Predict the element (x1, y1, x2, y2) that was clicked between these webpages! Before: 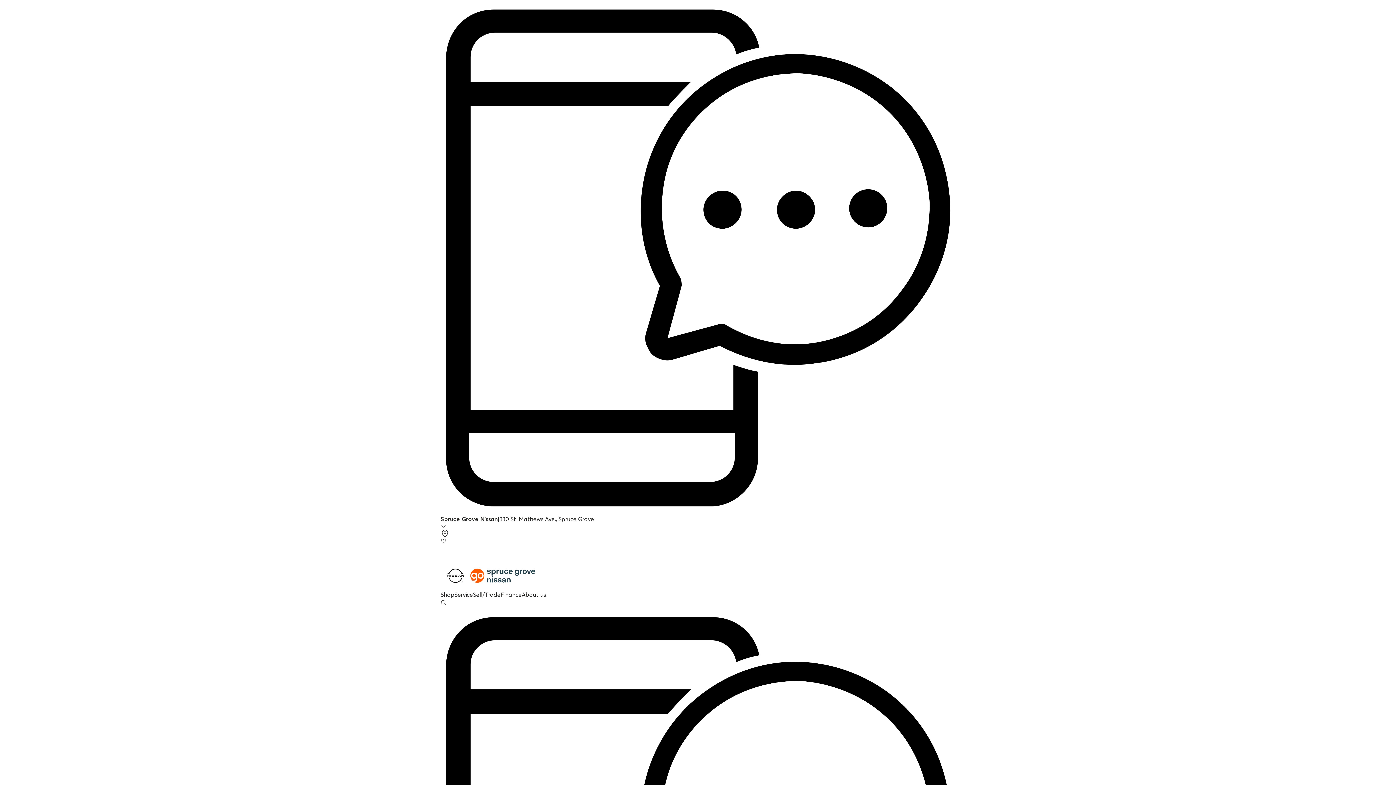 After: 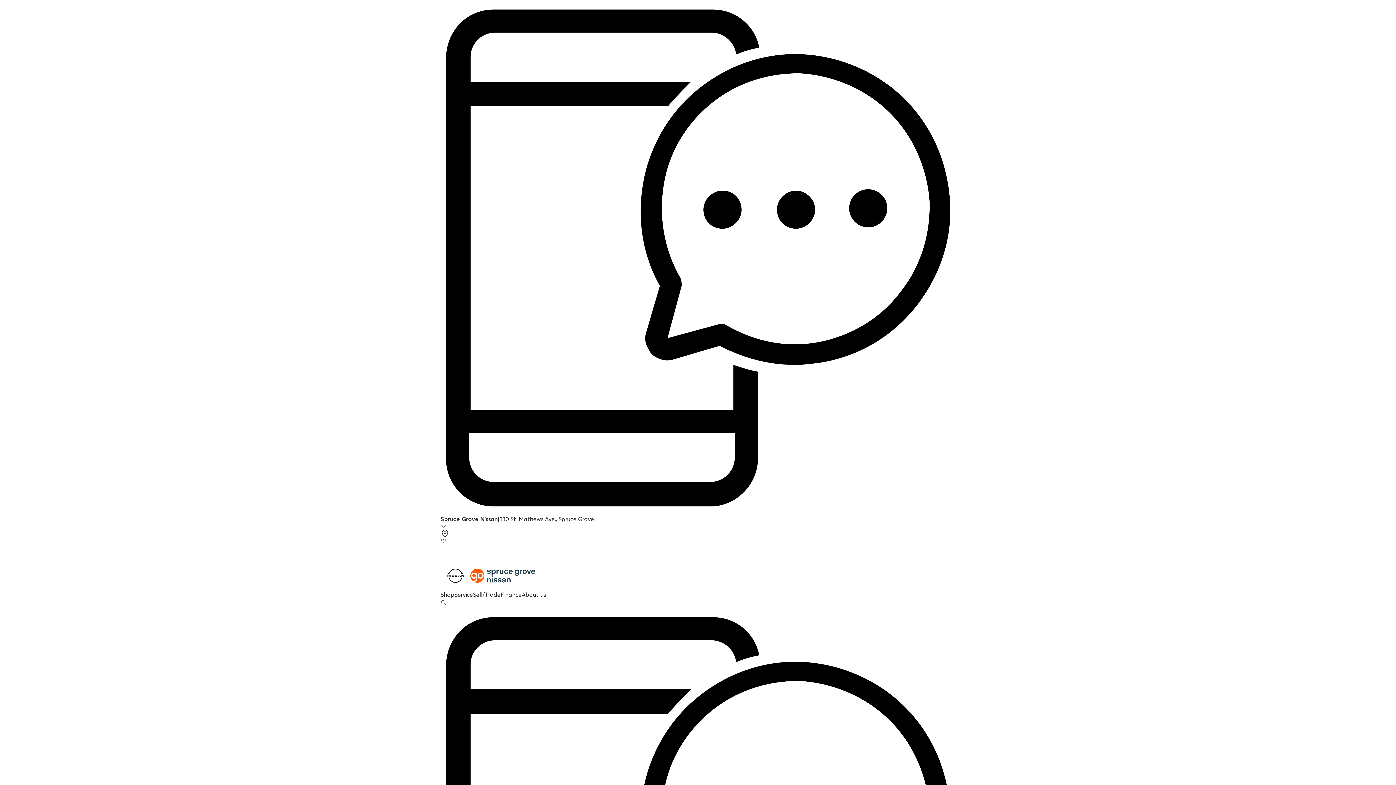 Action: label: Shop bbox: (440, 591, 454, 598)